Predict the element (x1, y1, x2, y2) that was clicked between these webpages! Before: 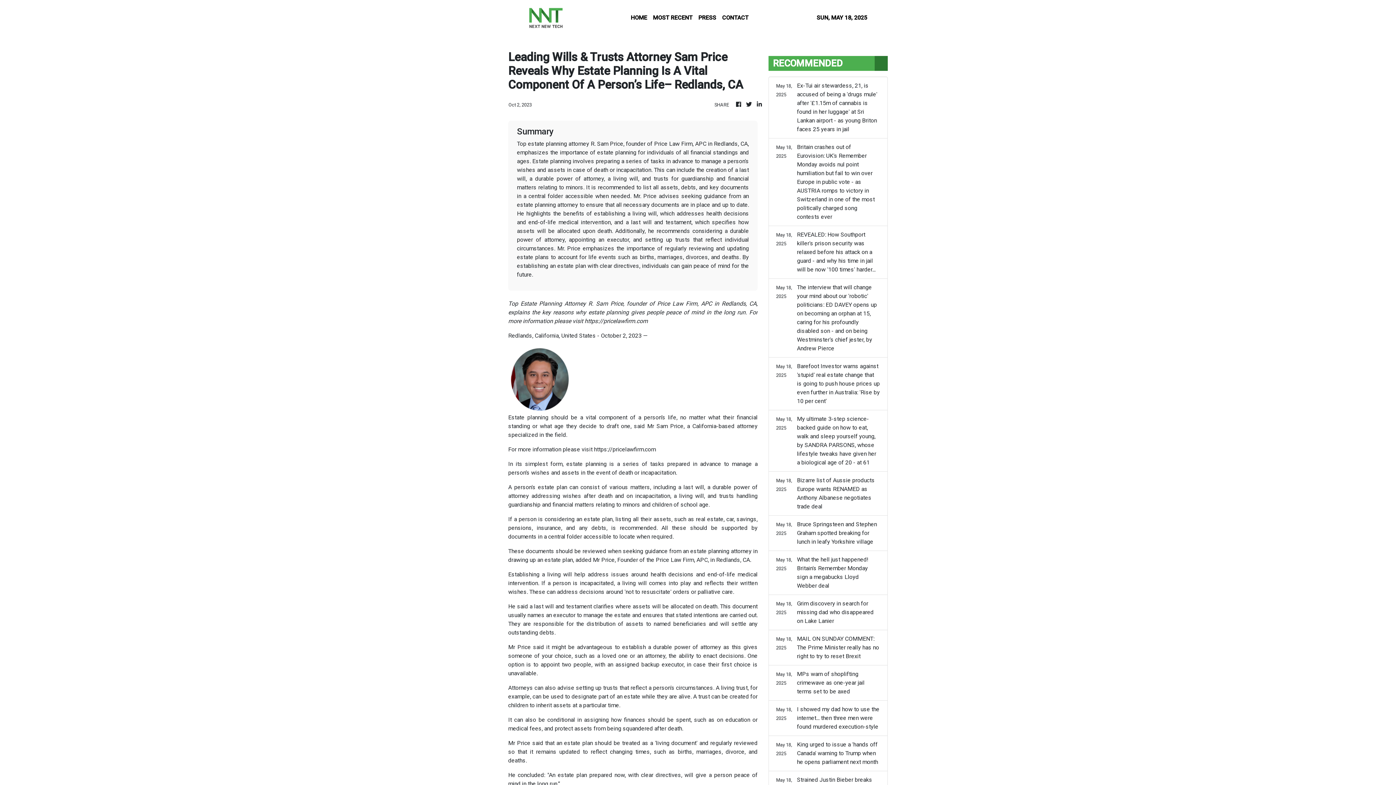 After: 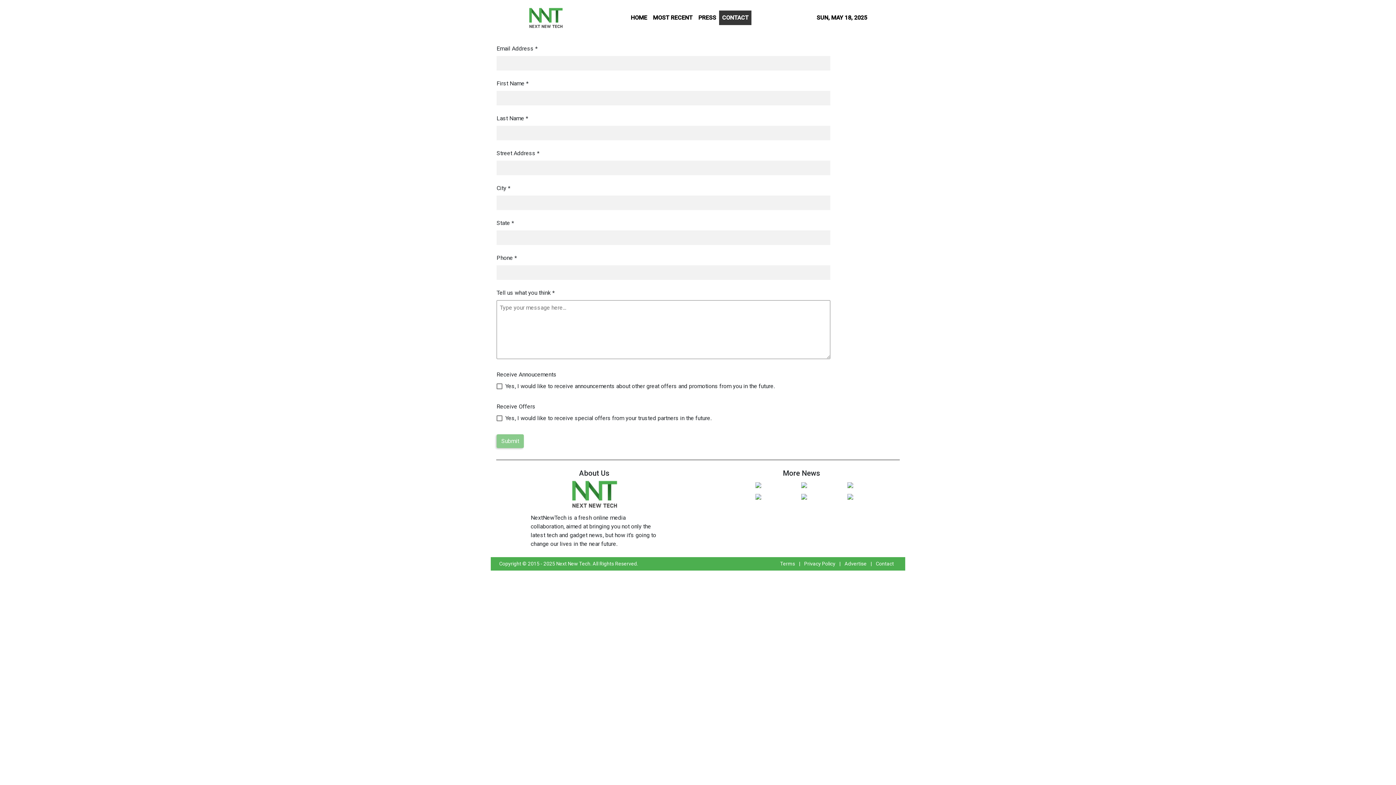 Action: bbox: (719, 10, 751, 25) label: CONTACT